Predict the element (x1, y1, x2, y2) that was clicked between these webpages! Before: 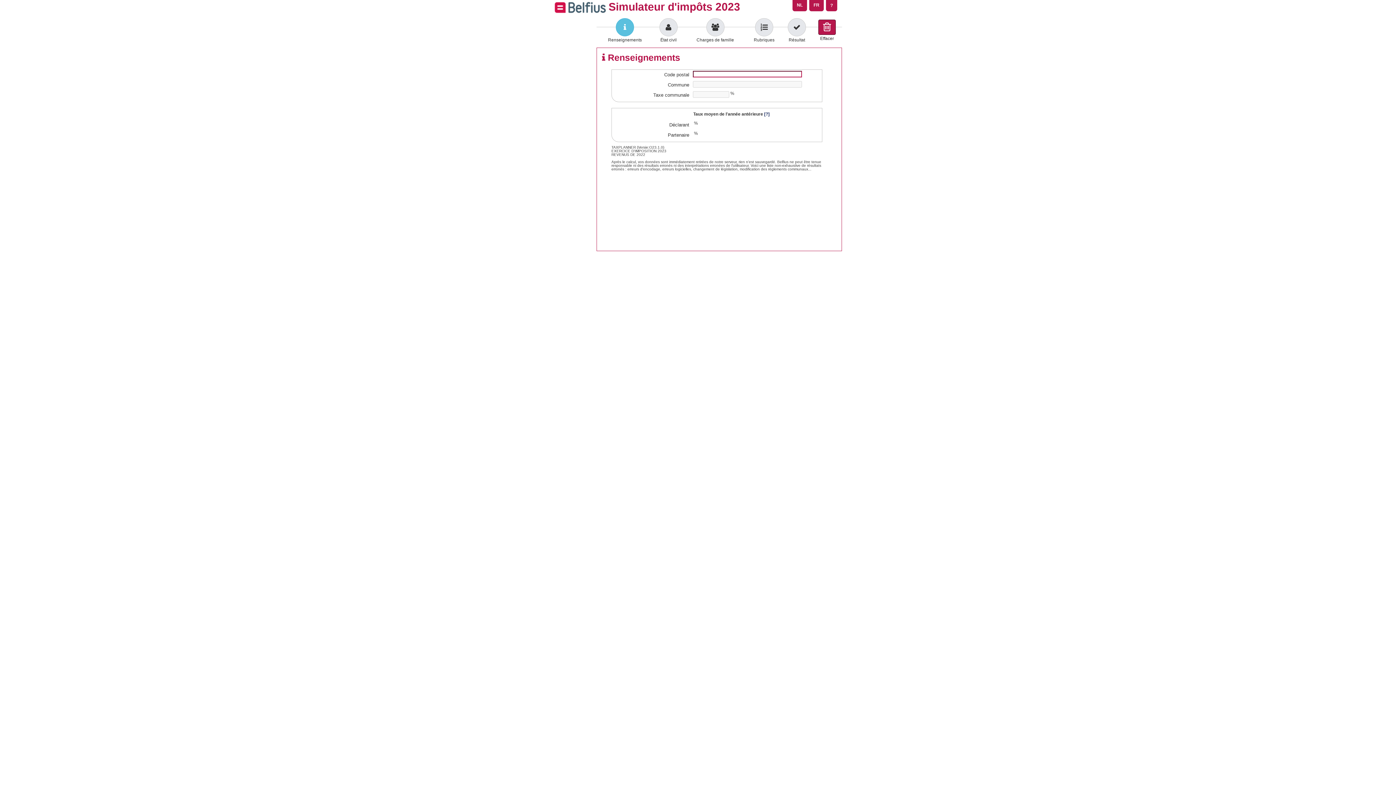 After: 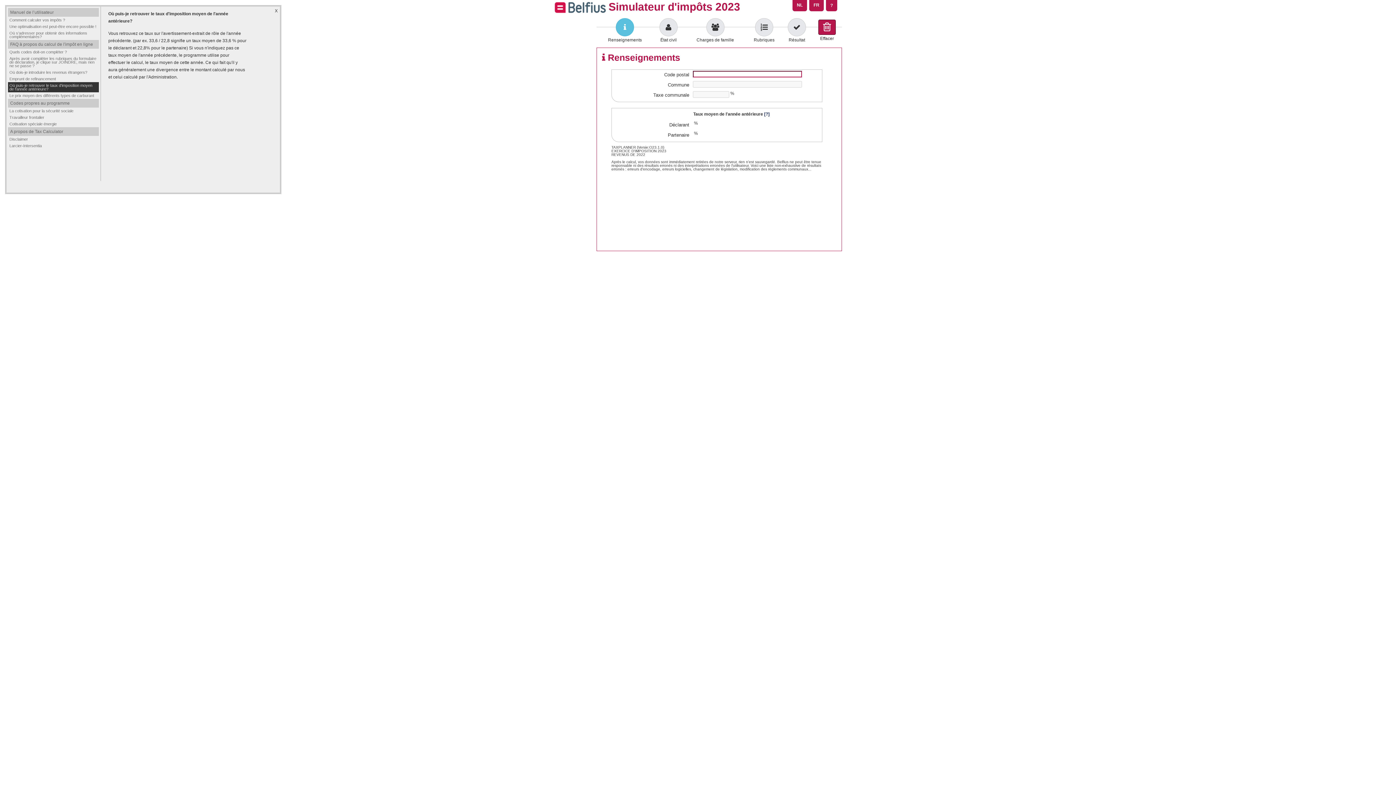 Action: bbox: (764, 112, 769, 116) label: [?]